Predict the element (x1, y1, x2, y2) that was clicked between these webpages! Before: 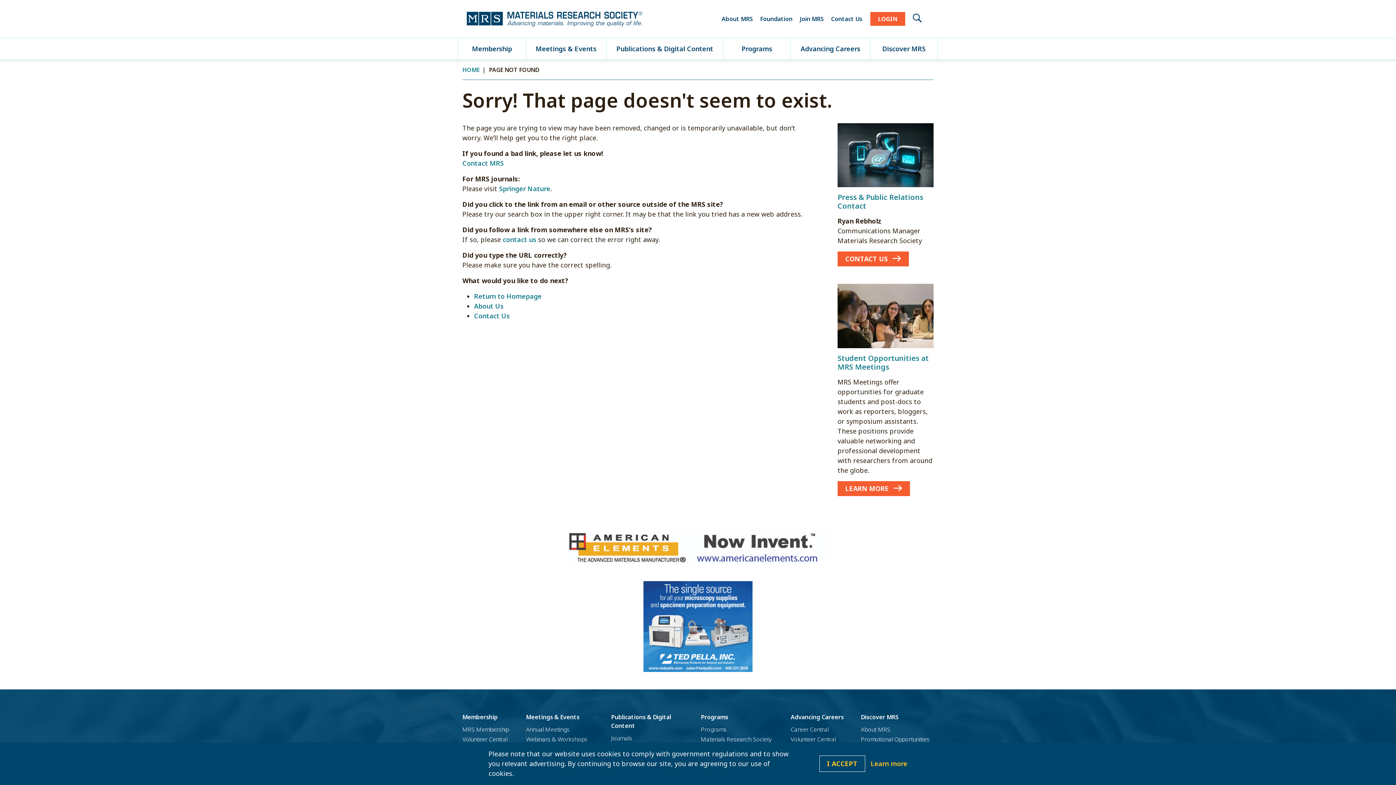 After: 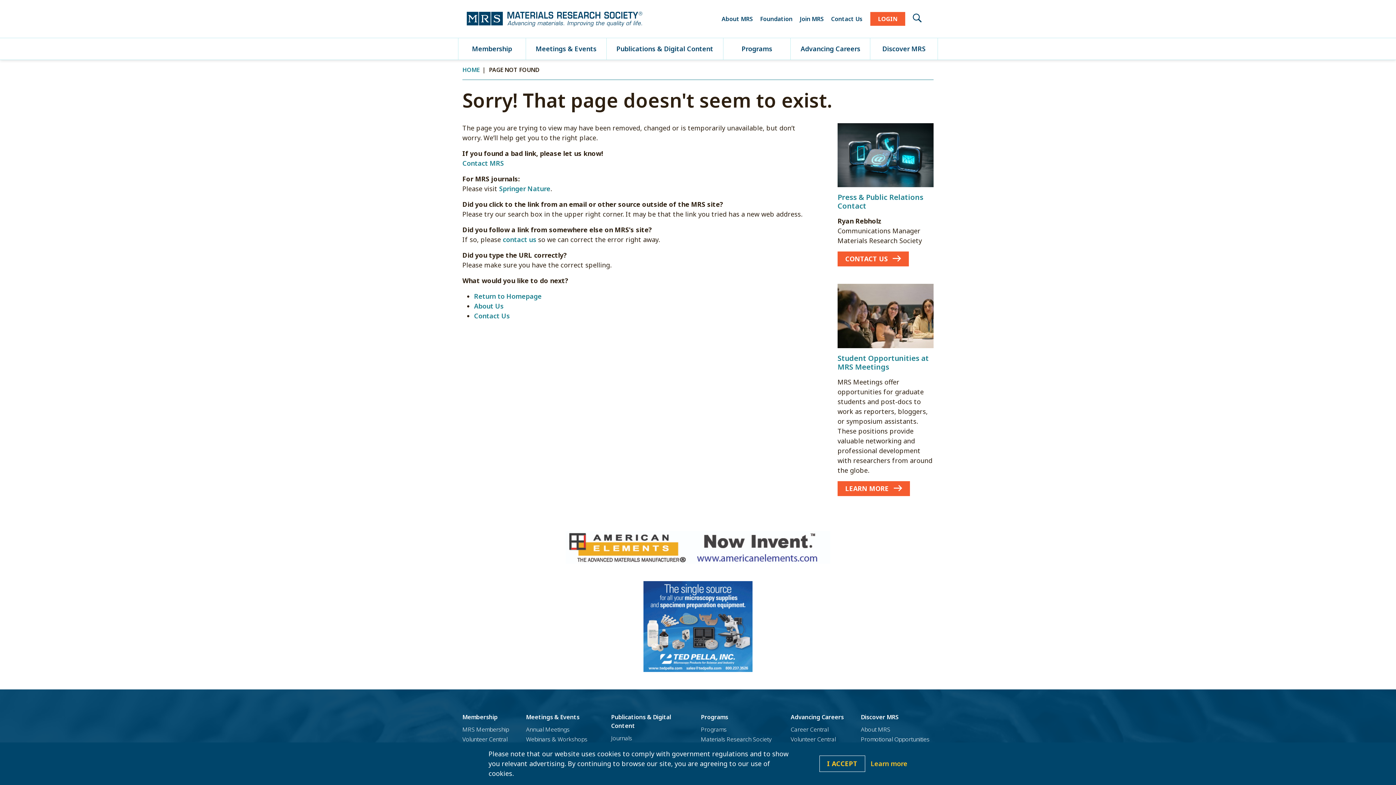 Action: label:  (opens in a new window) bbox: (565, 542, 830, 551)